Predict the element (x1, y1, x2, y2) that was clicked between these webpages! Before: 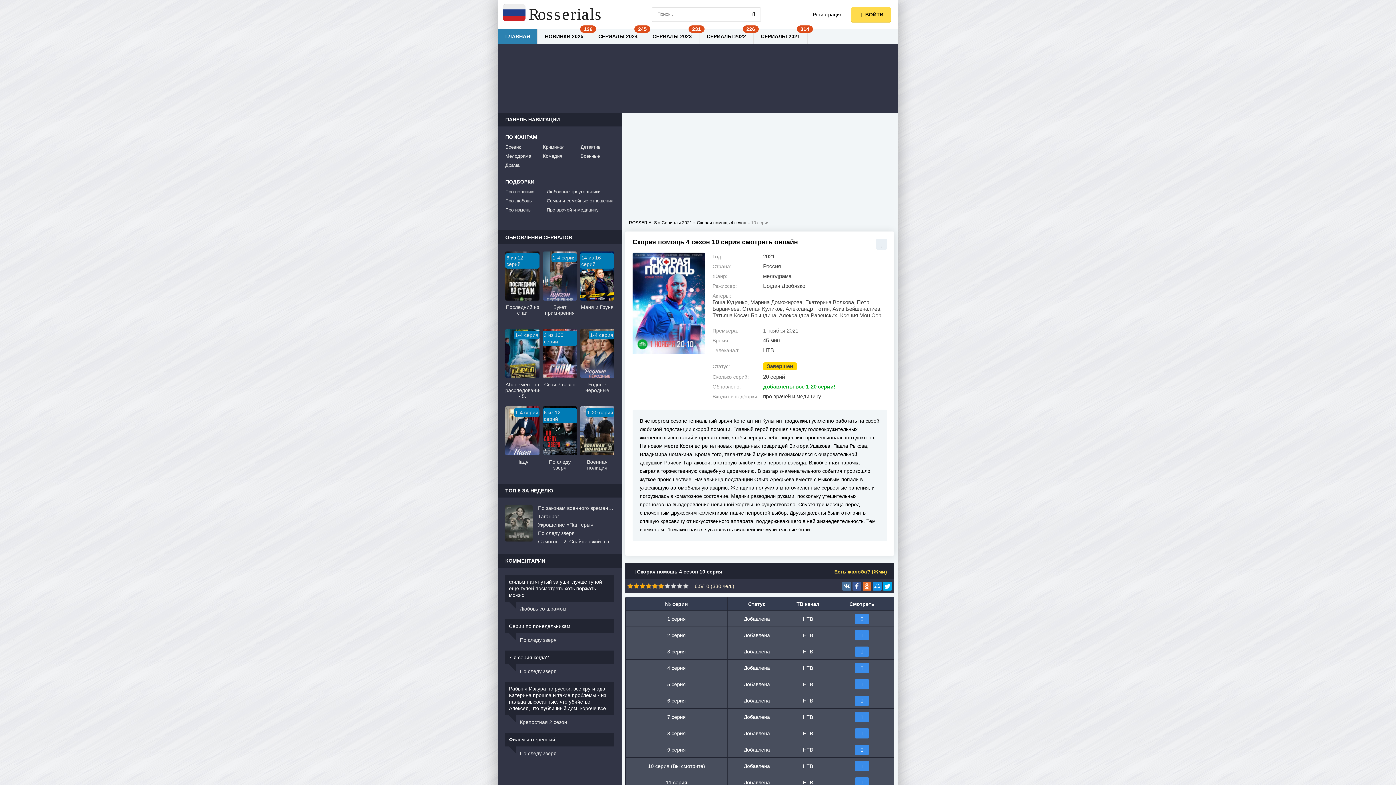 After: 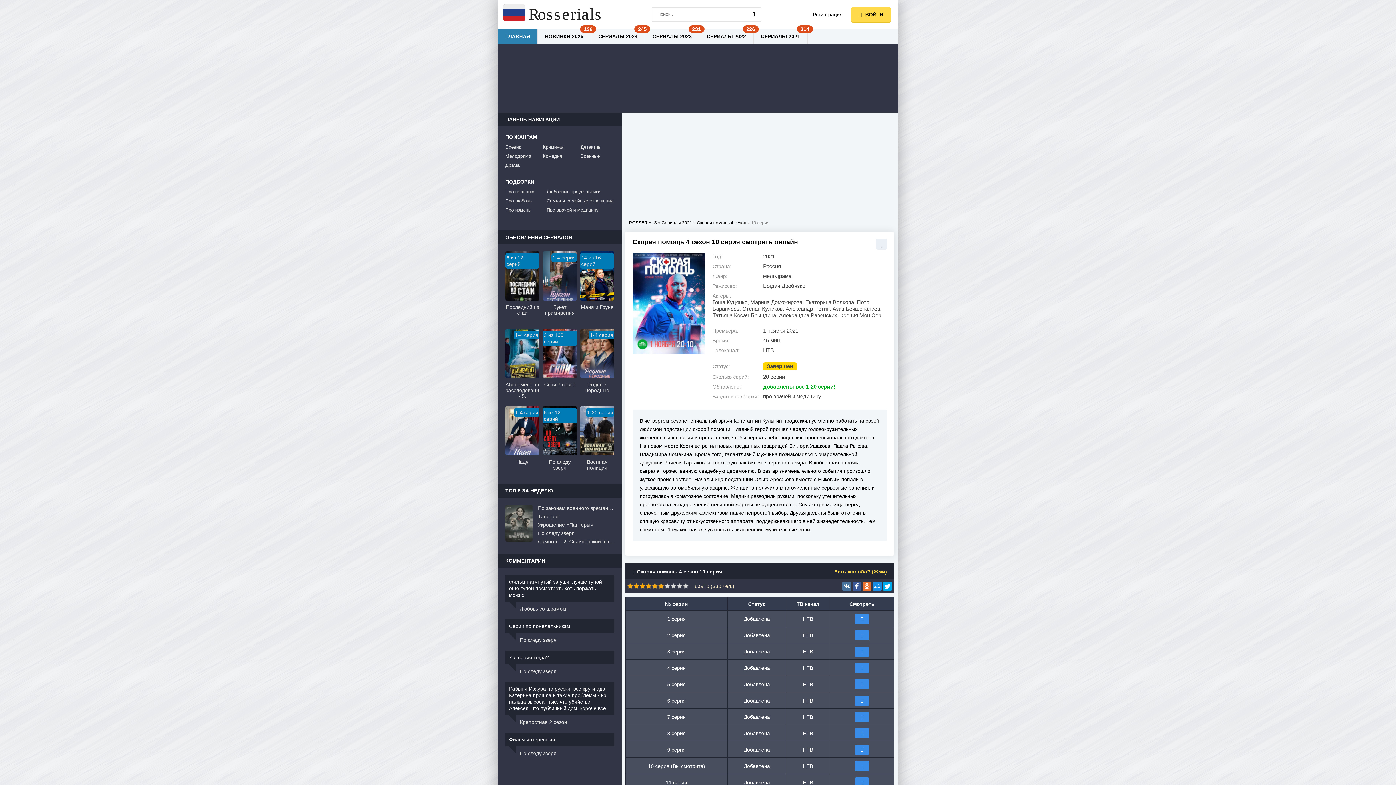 Action: bbox: (854, 761, 869, 771)